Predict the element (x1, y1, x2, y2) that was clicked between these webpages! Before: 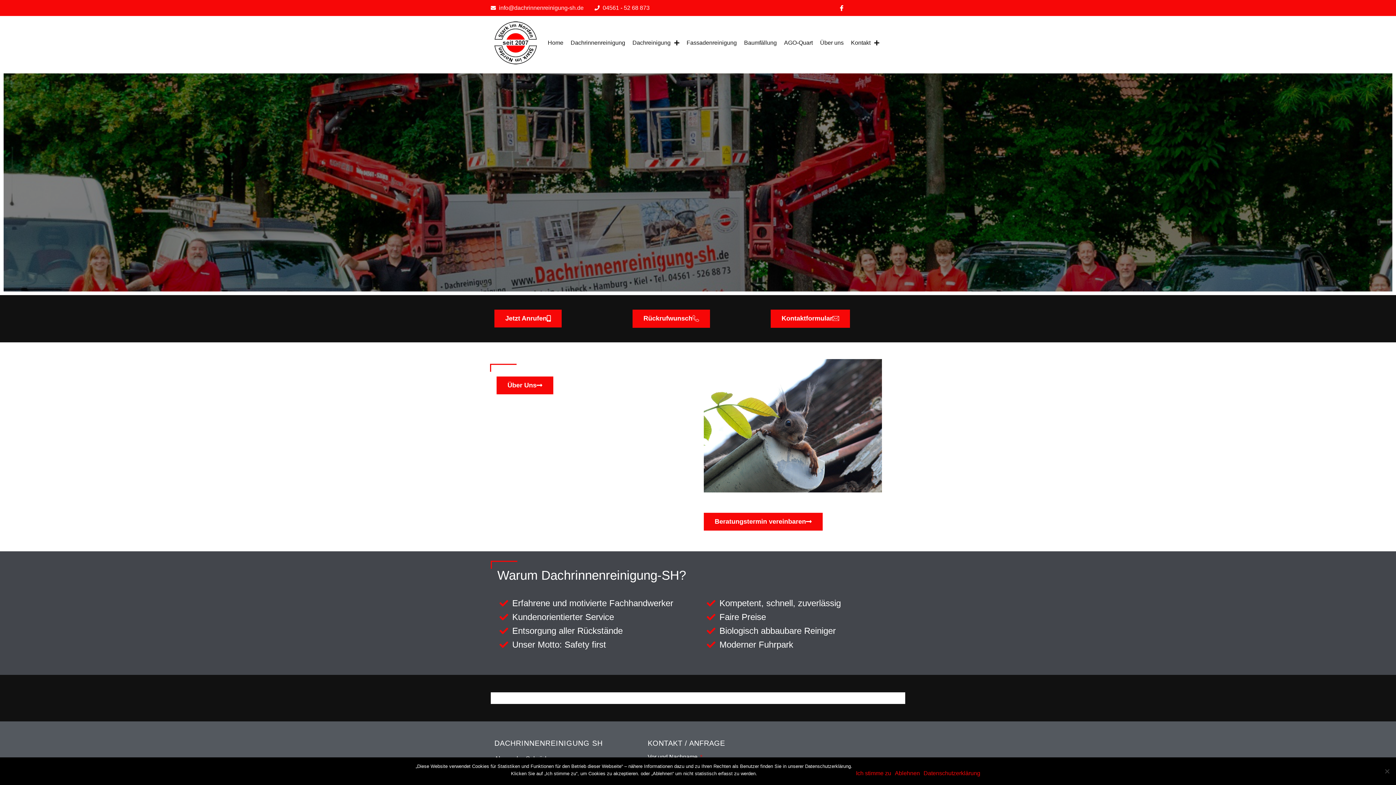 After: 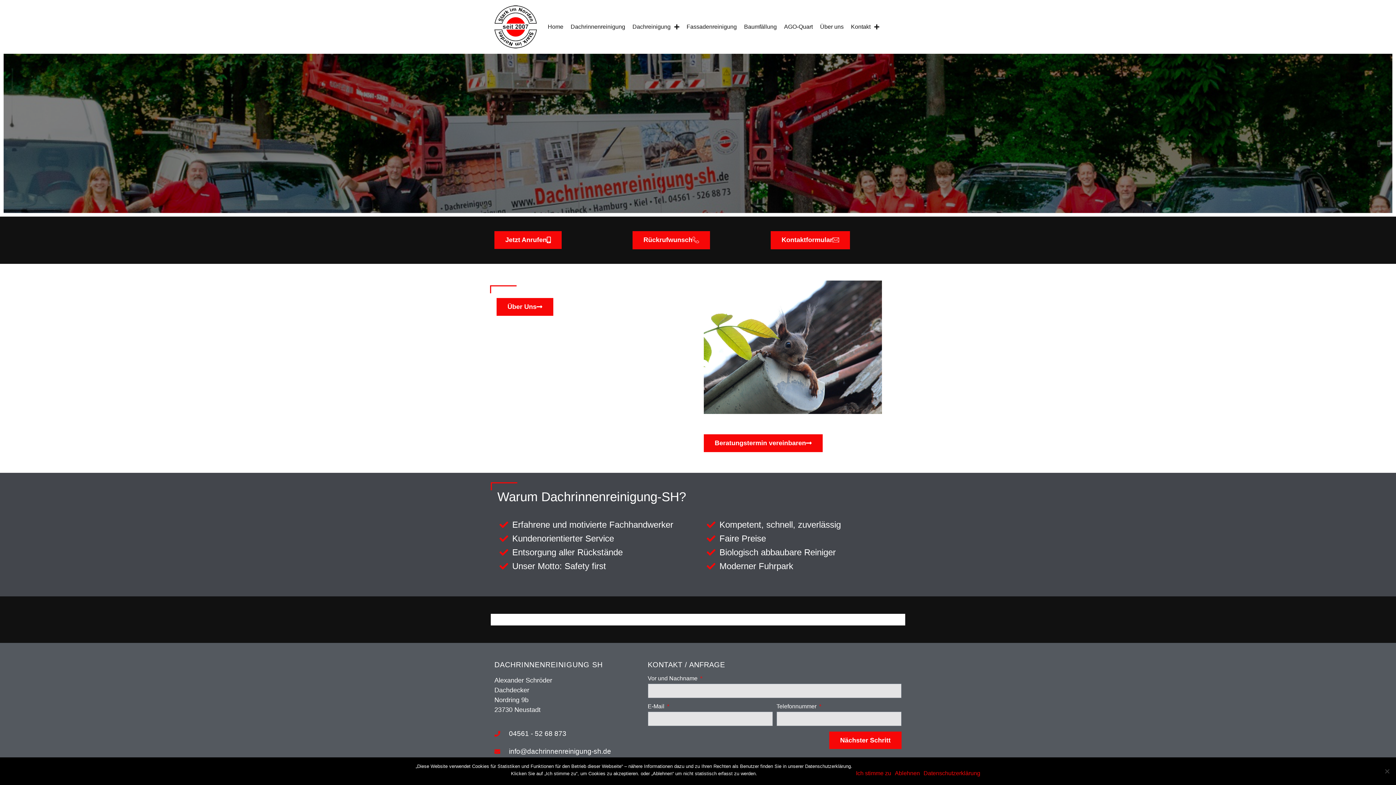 Action: label: Kontaktformular bbox: (770, 309, 850, 327)